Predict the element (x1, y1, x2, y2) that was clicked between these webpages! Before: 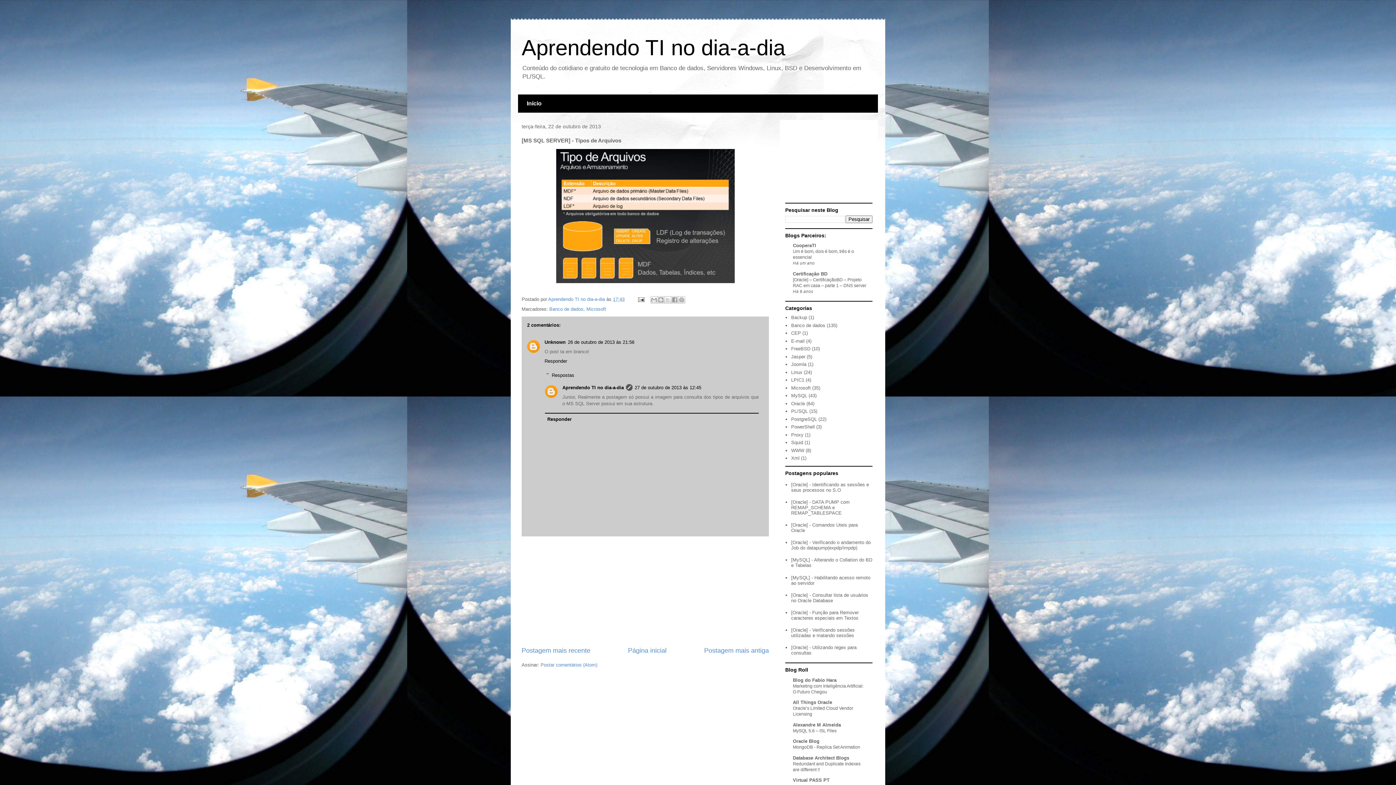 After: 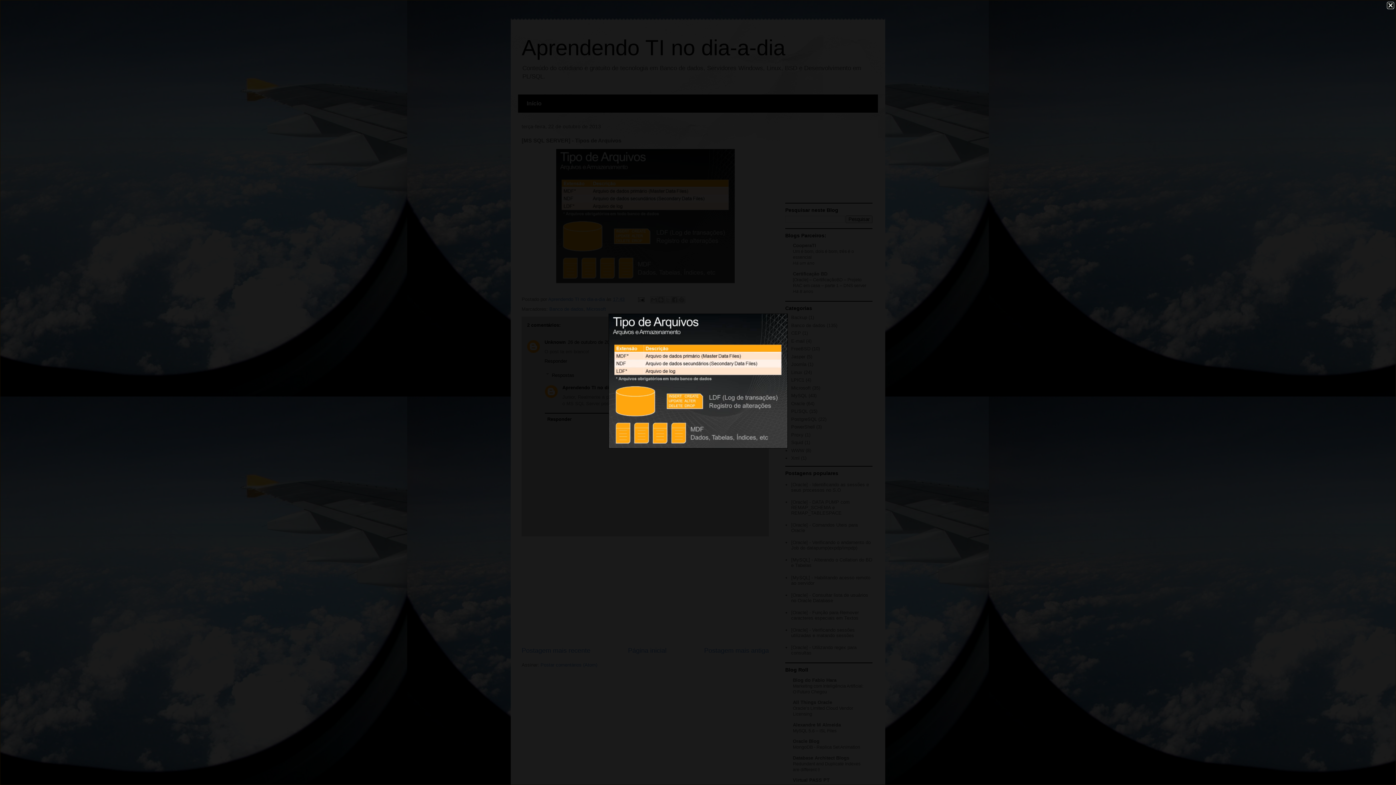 Action: bbox: (556, 278, 734, 284)